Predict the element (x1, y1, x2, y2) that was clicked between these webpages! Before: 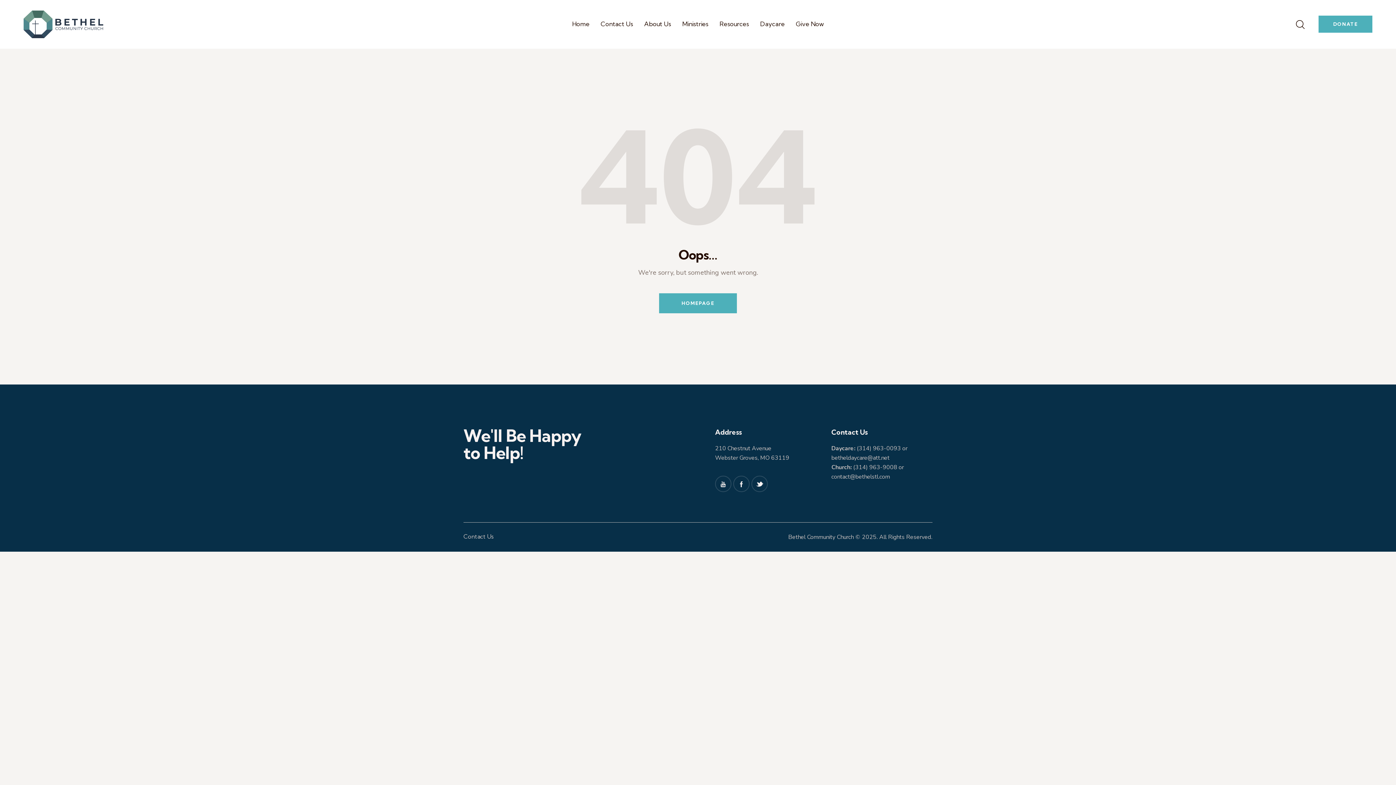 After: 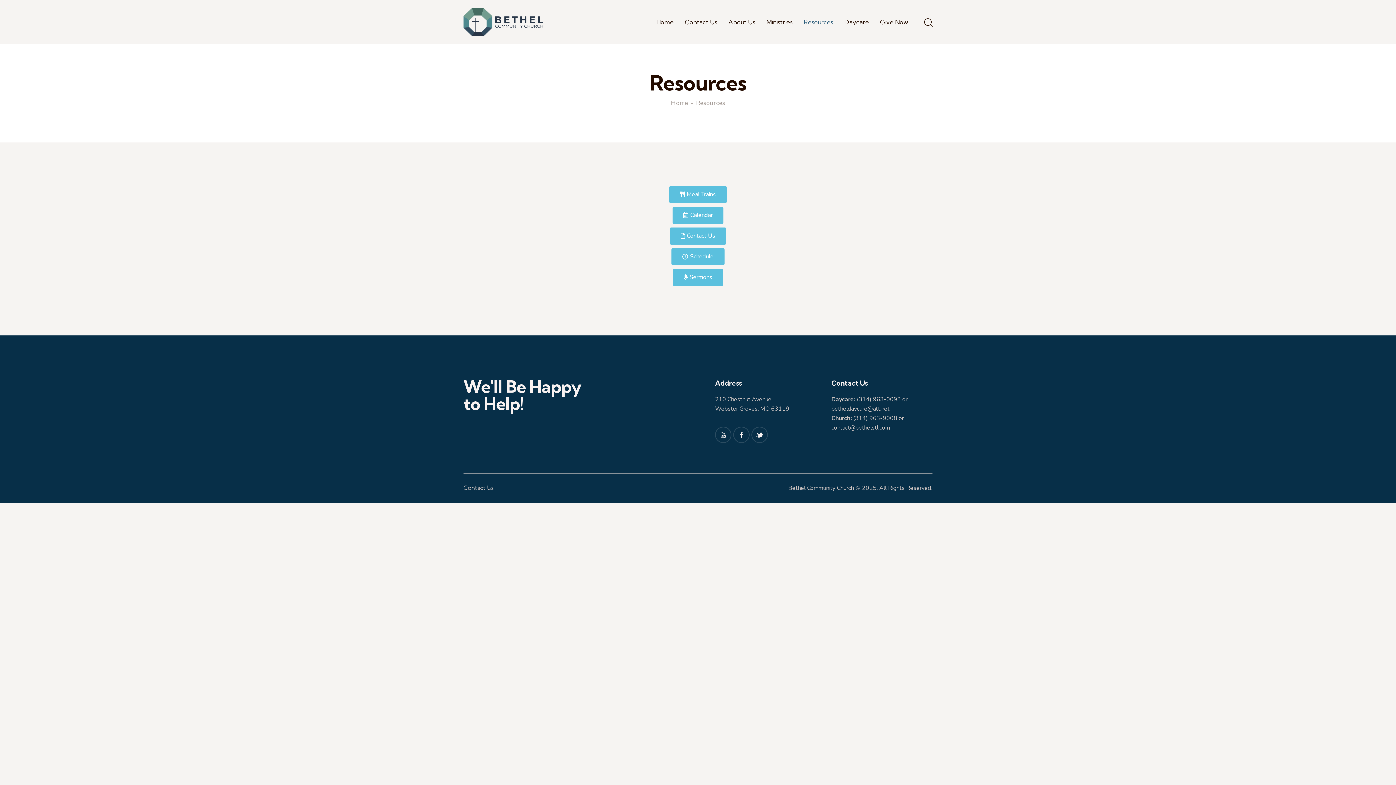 Action: bbox: (714, 13, 754, 34) label: Resources